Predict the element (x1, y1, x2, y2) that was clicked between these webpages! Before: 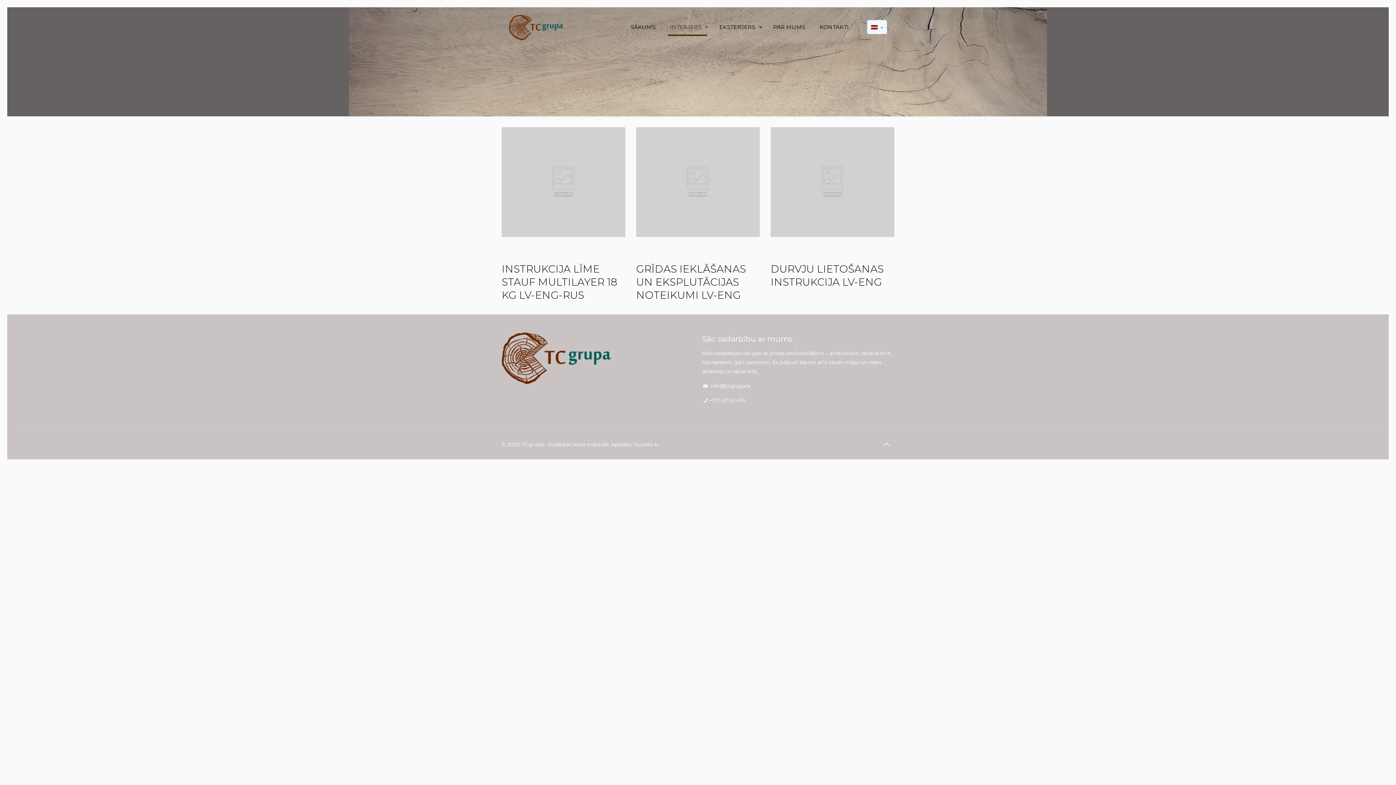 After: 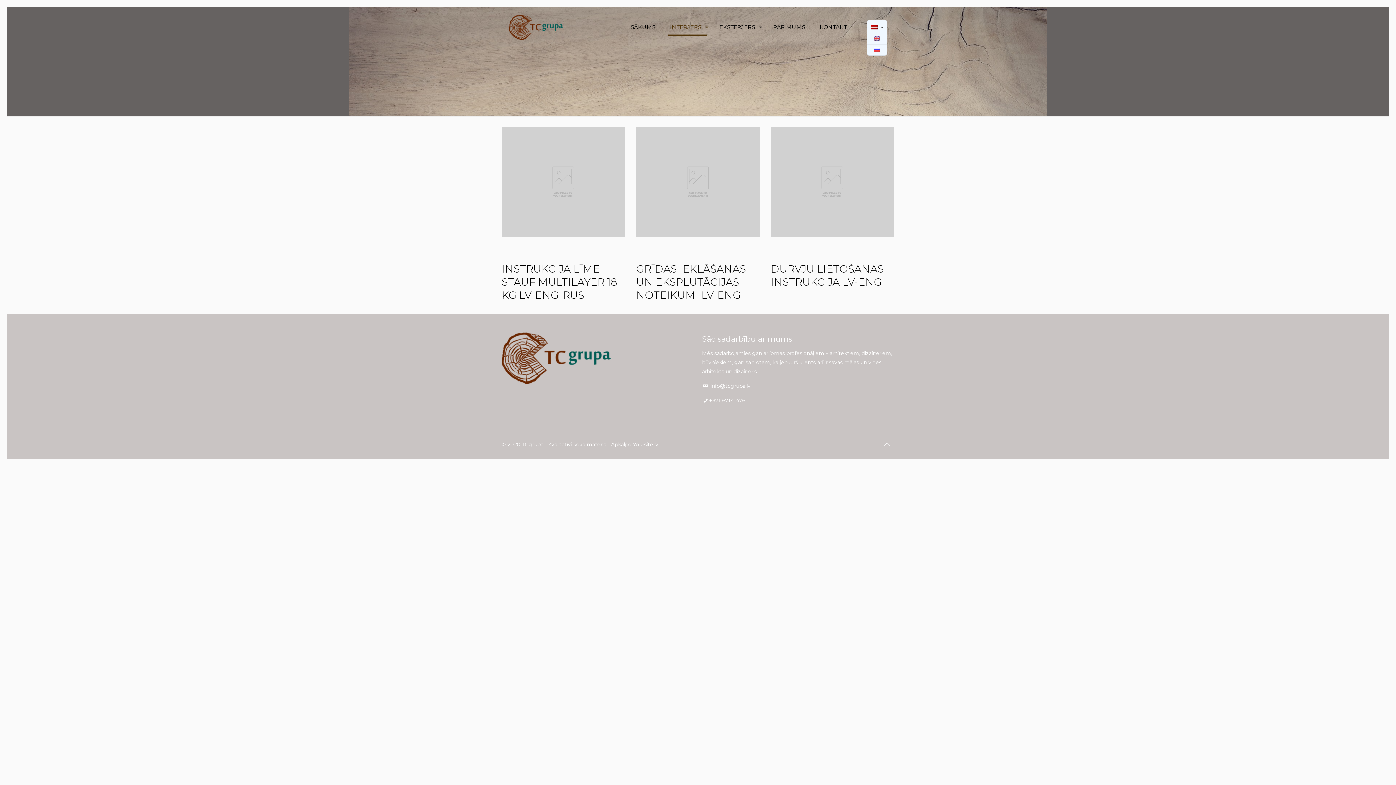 Action: bbox: (867, 20, 887, 34)